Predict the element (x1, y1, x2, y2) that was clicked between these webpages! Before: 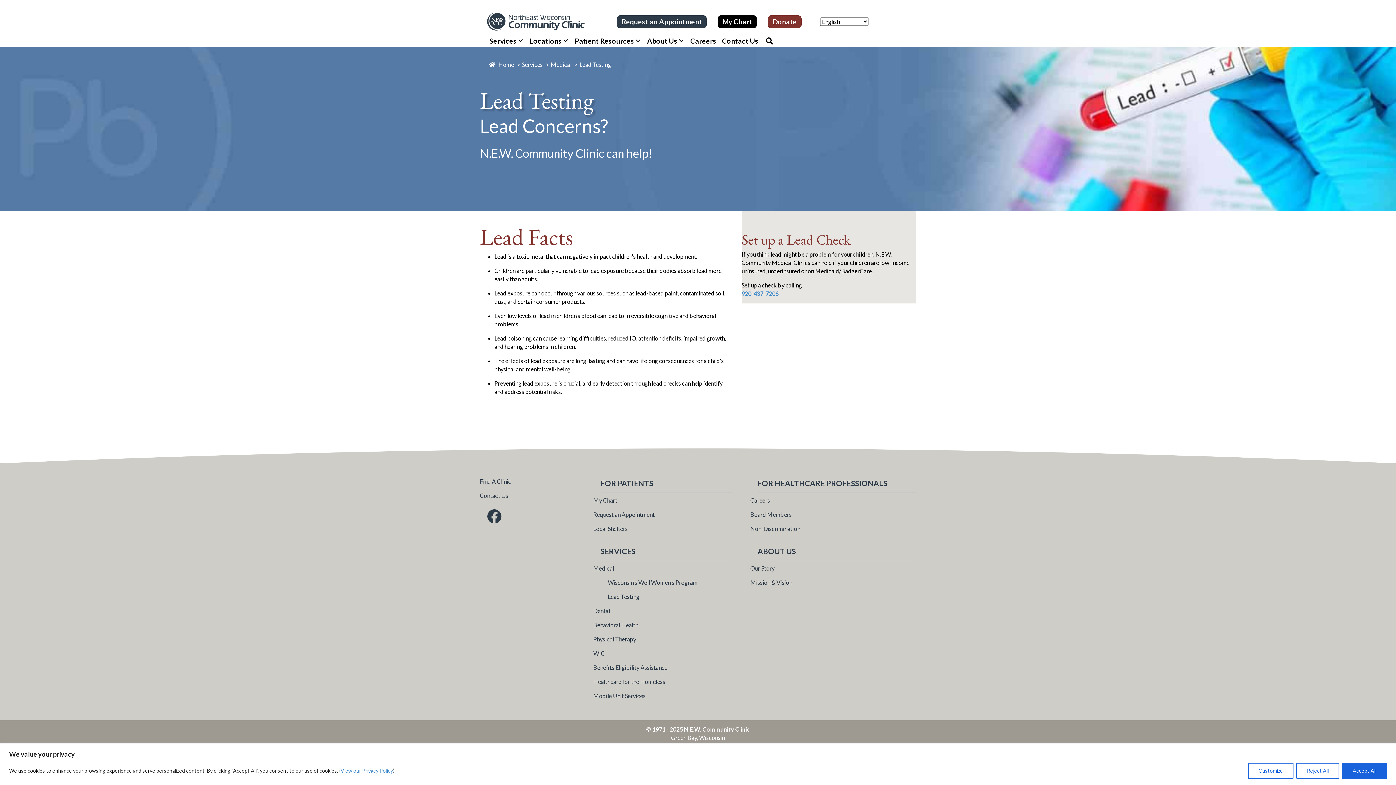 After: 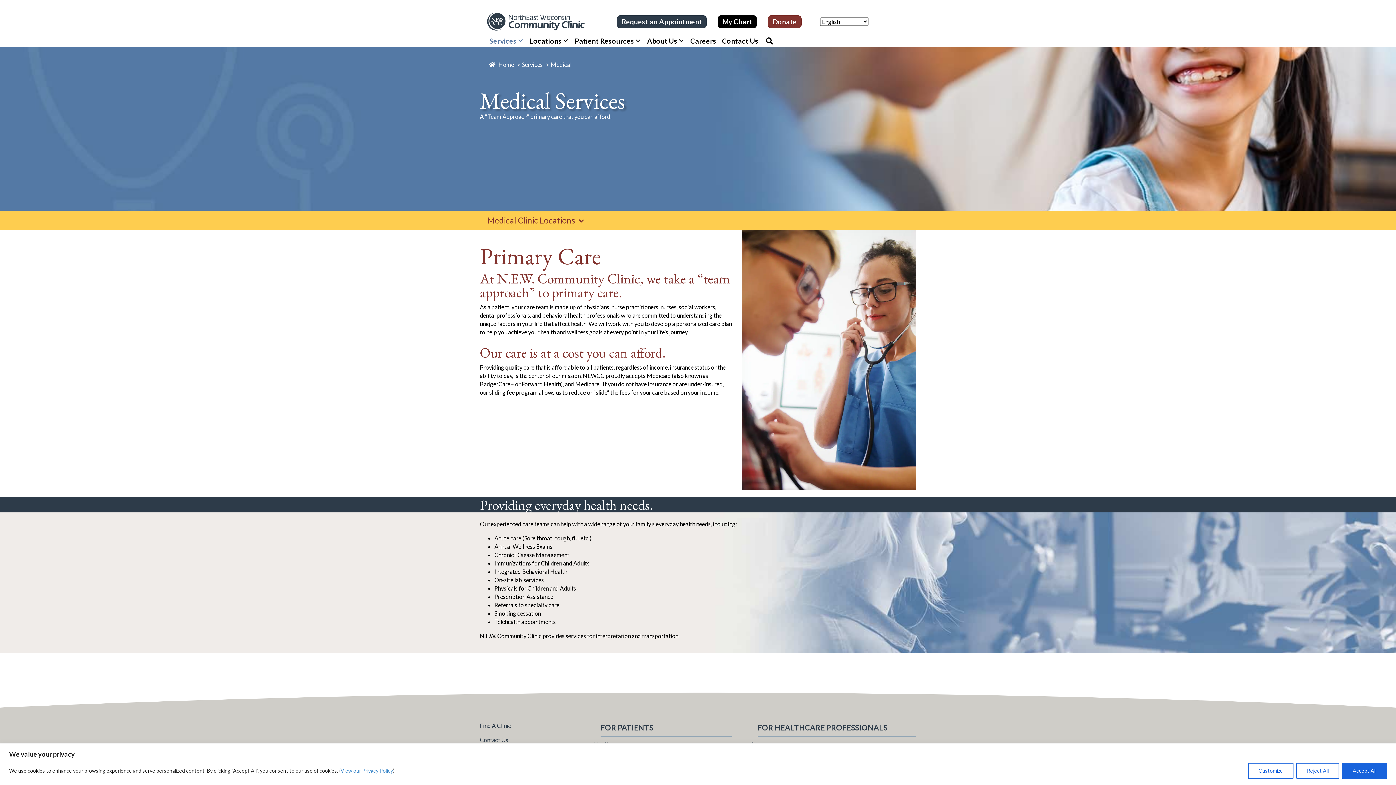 Action: bbox: (593, 565, 614, 571) label: Medical